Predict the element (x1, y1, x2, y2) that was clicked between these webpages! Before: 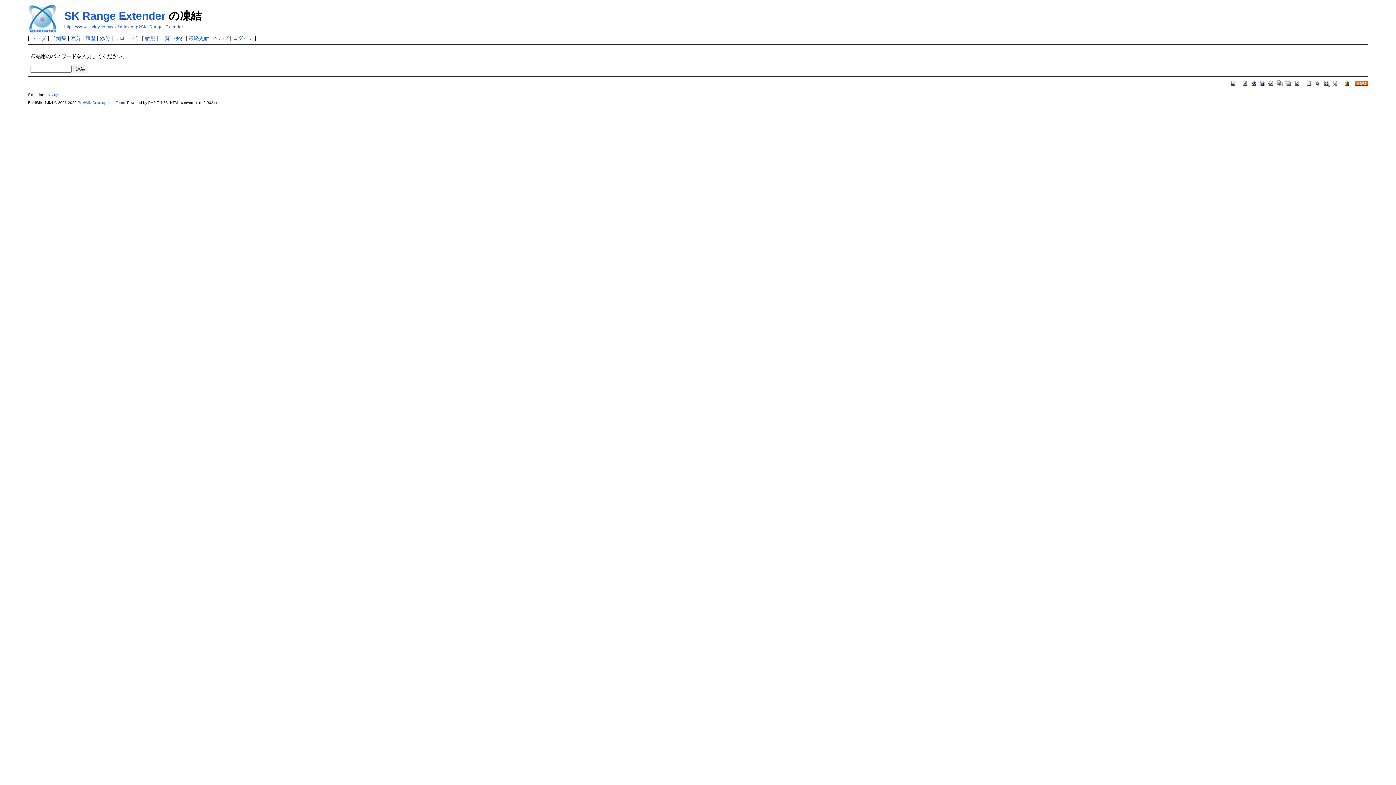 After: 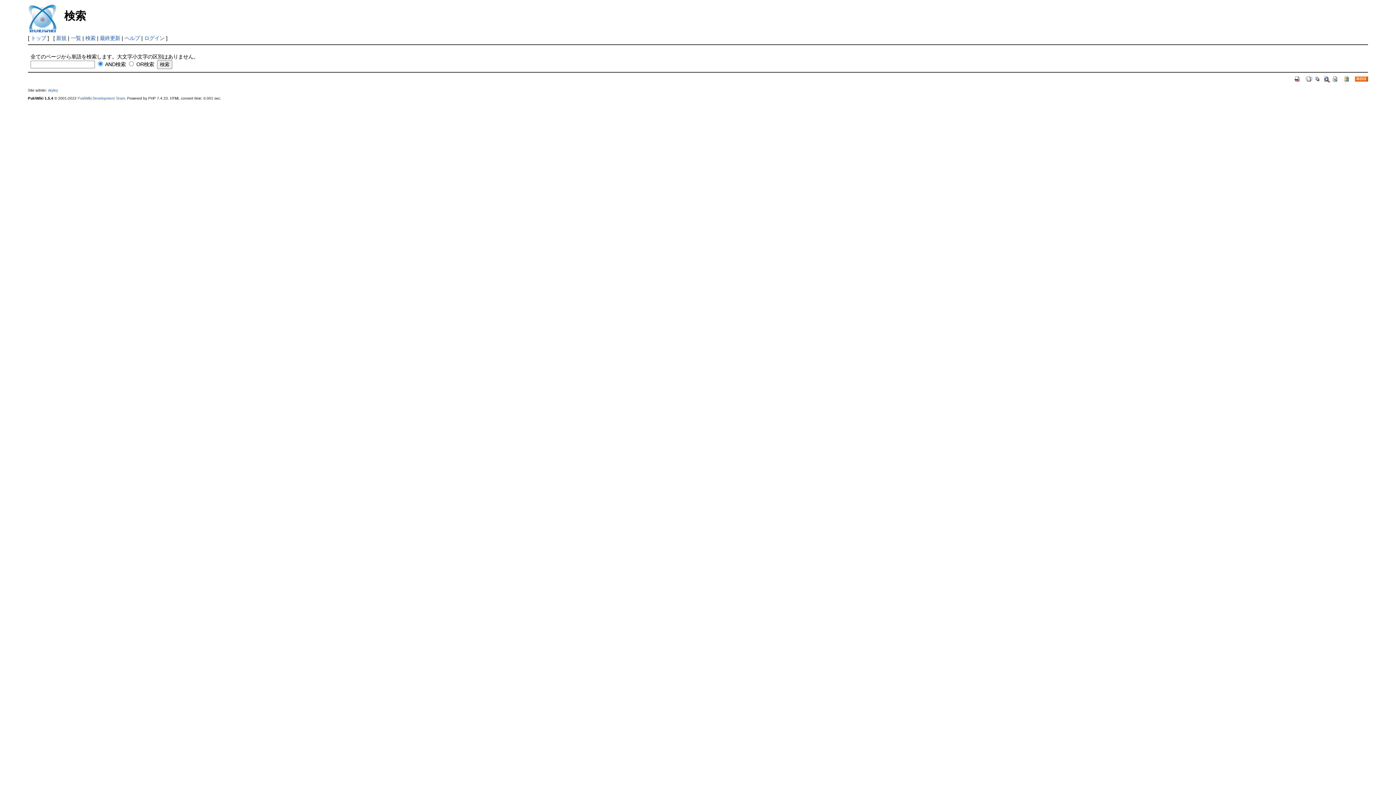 Action: bbox: (174, 35, 184, 41) label: 検索